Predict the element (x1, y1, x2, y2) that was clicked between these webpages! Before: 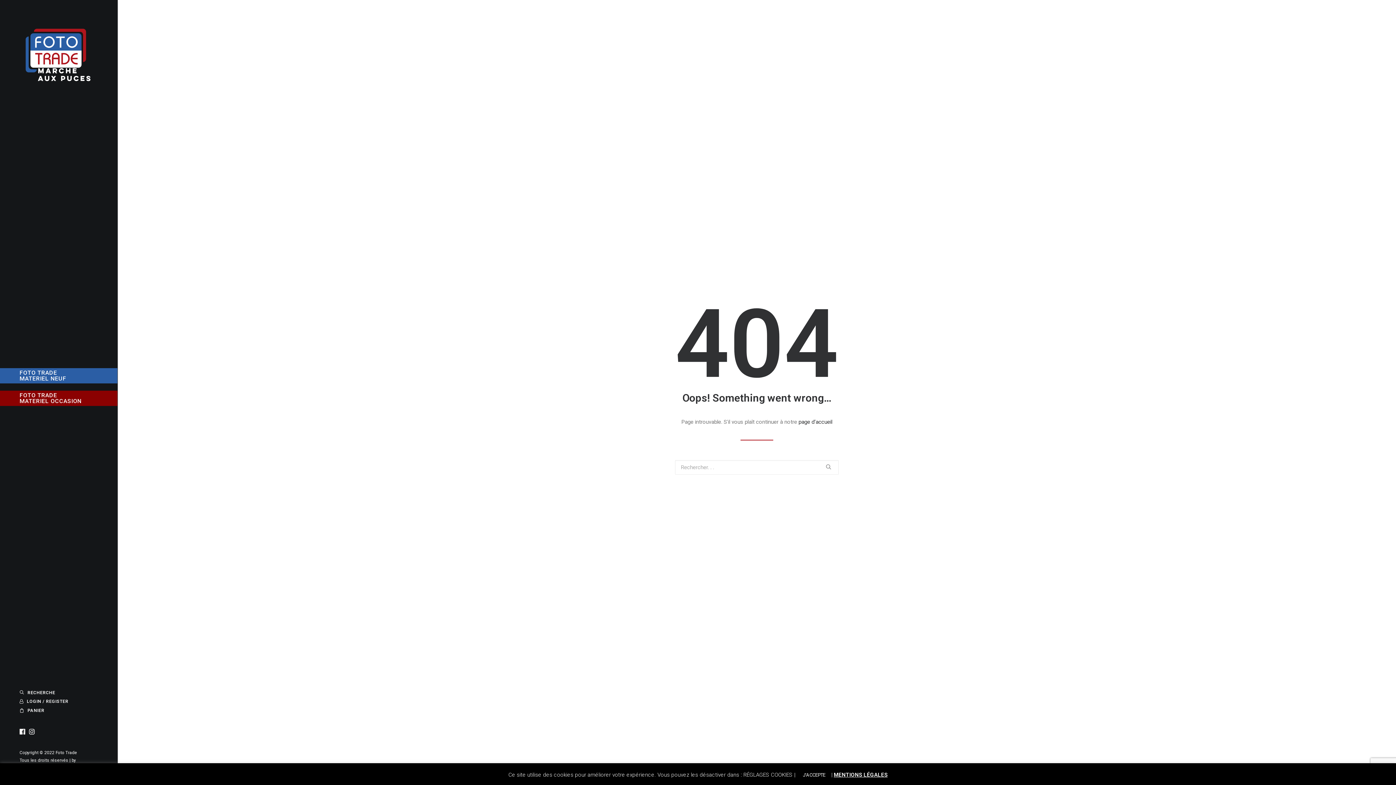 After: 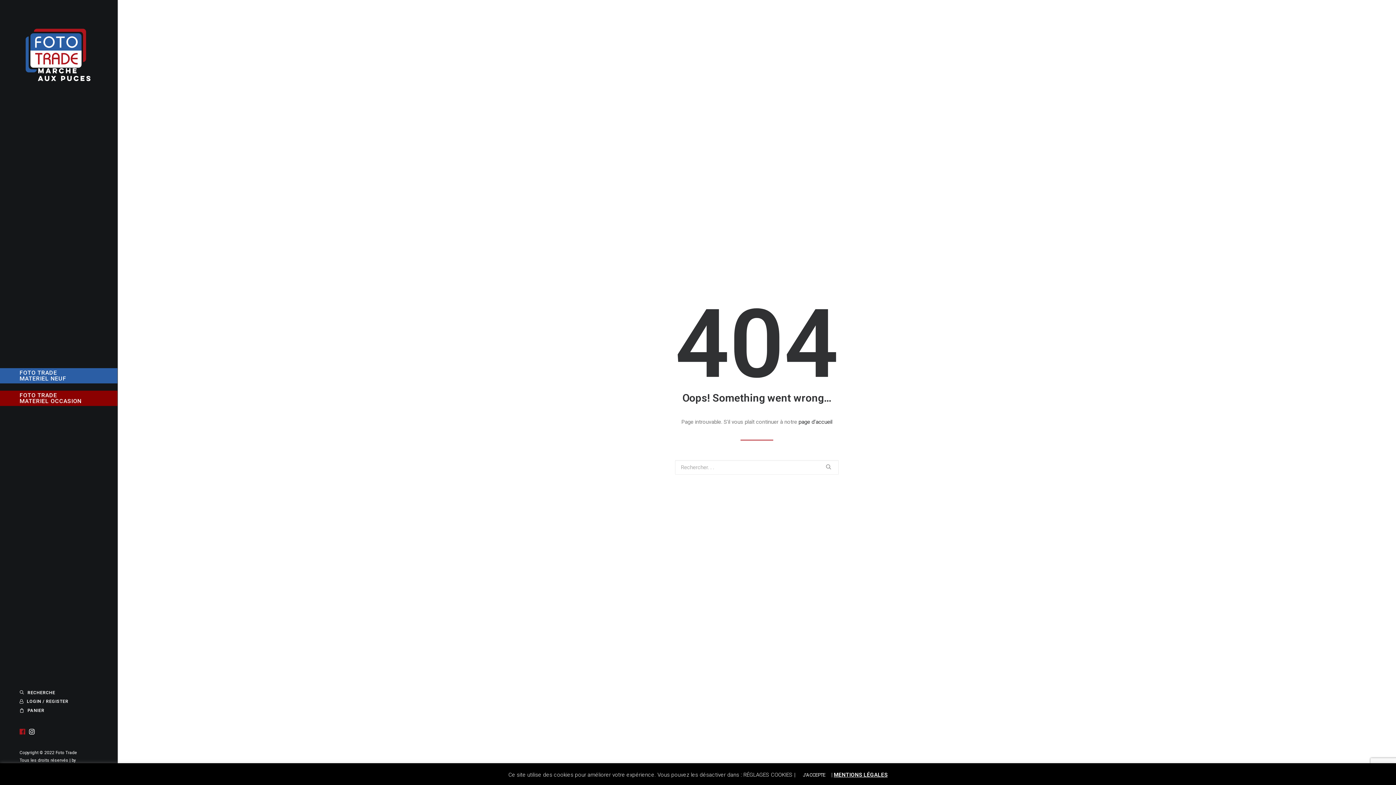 Action: bbox: (19, 728, 27, 736)